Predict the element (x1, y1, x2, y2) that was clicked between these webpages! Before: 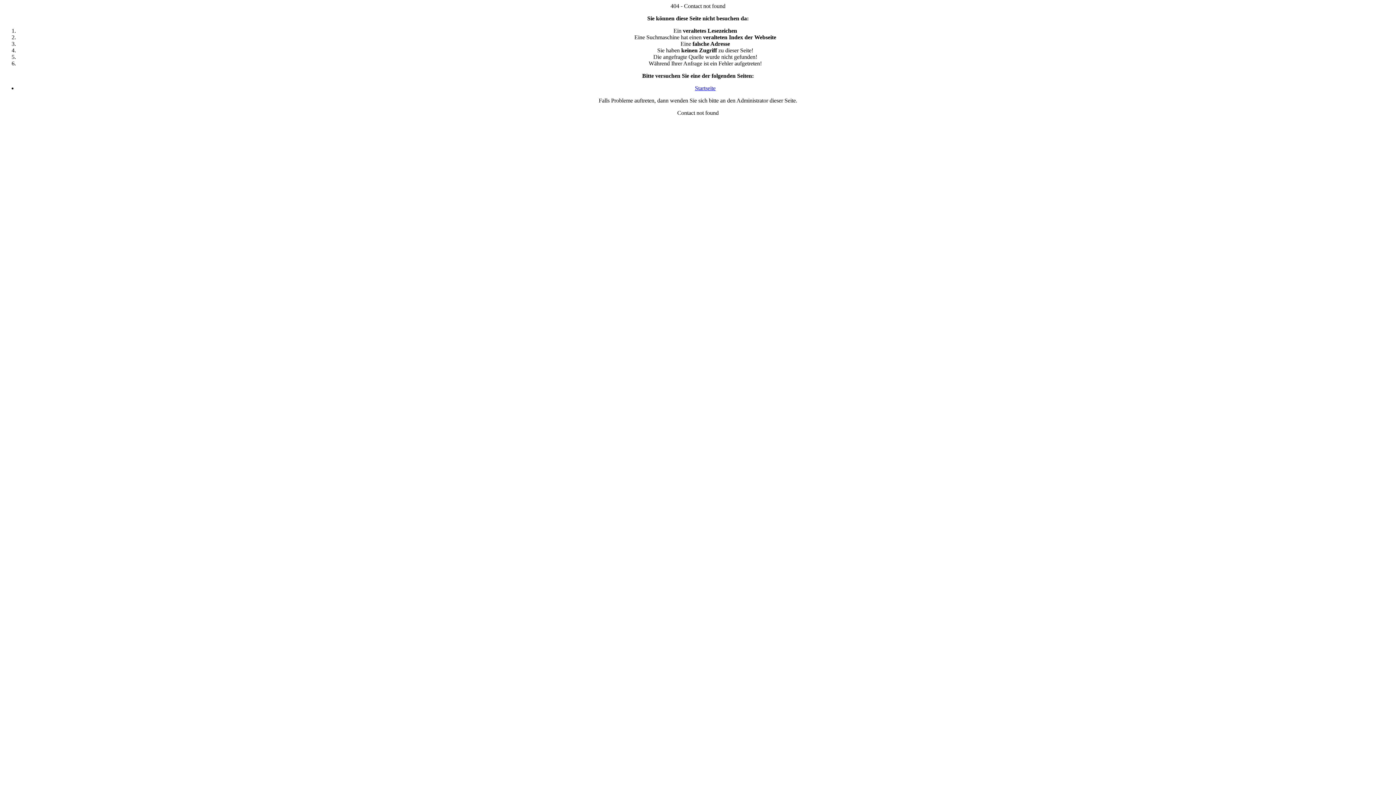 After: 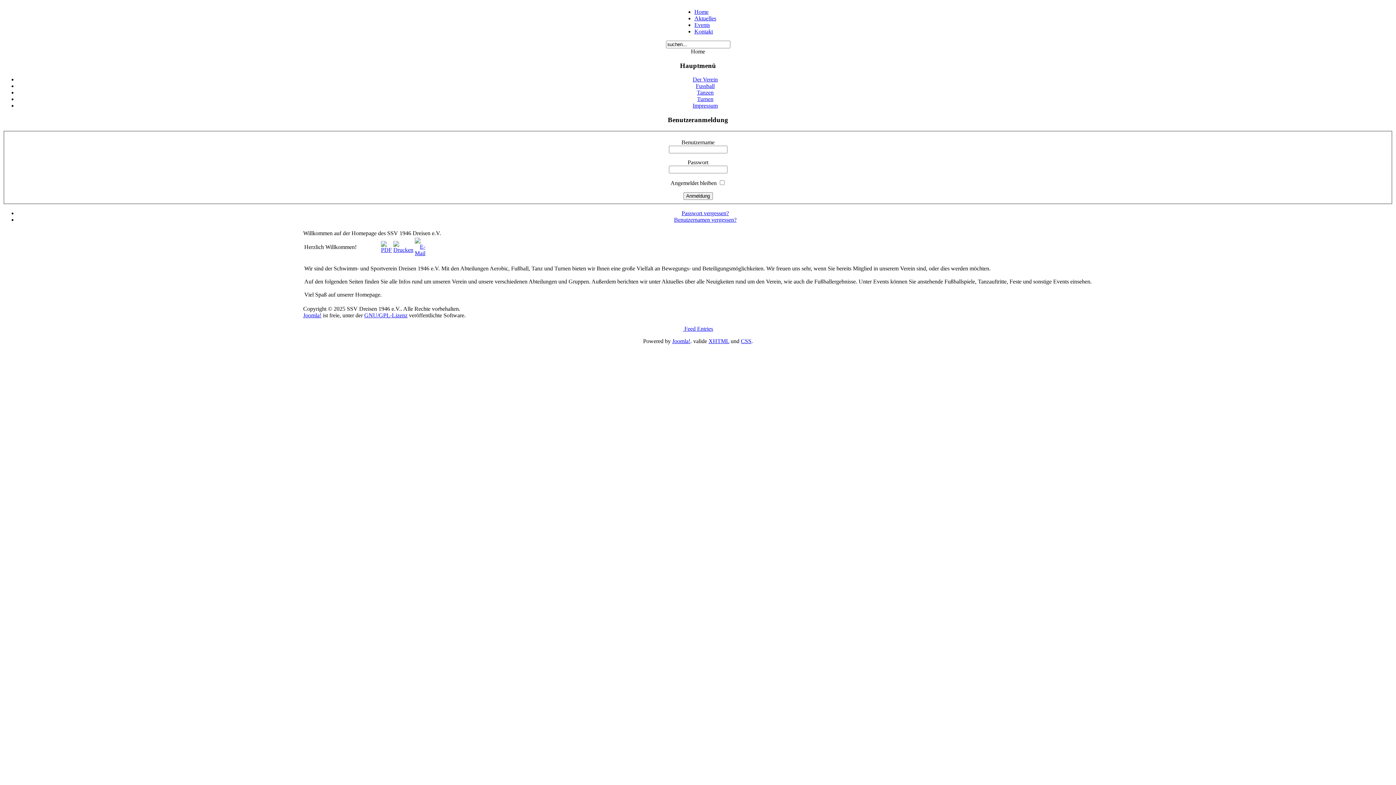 Action: label: Startseite bbox: (695, 85, 715, 91)